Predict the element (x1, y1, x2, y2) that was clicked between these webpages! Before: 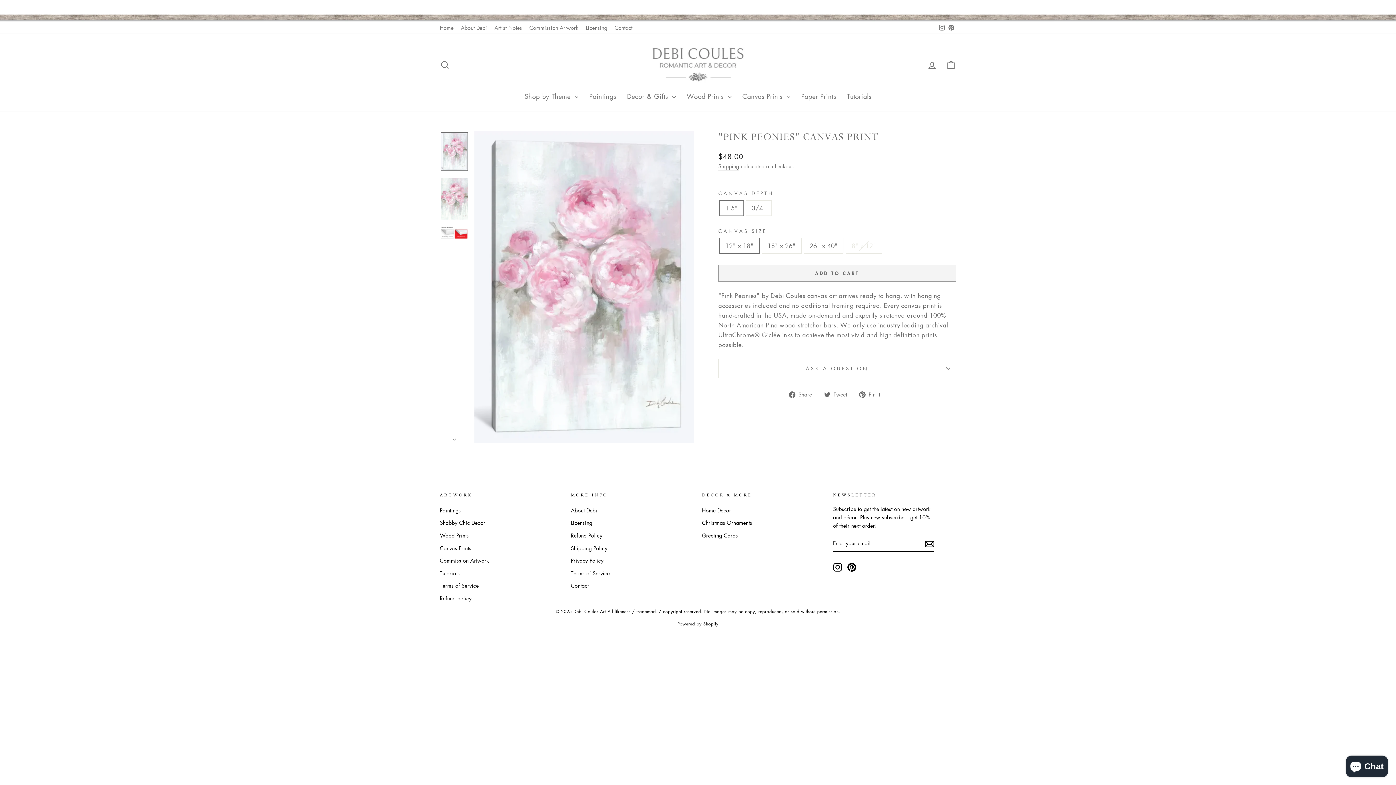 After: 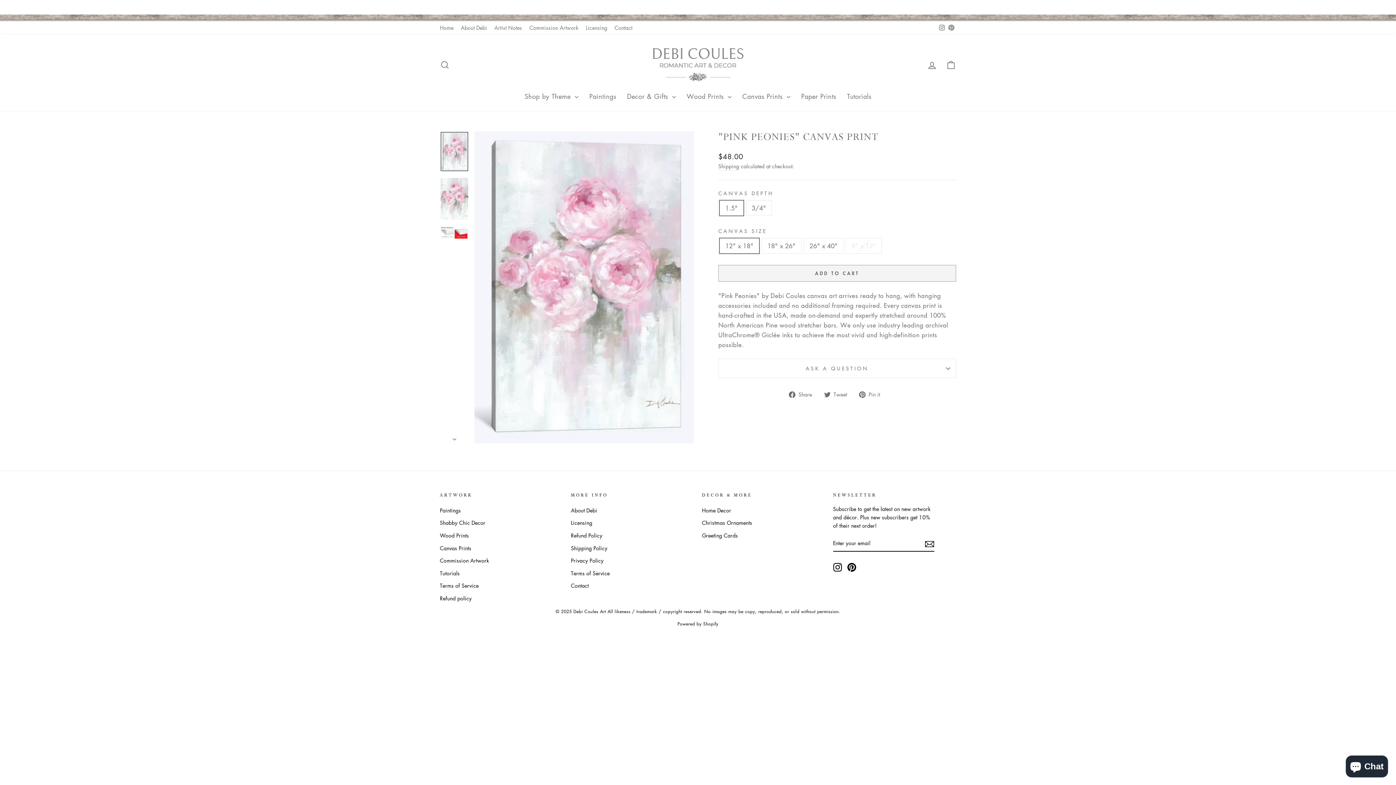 Action: bbox: (440, 132, 468, 171)